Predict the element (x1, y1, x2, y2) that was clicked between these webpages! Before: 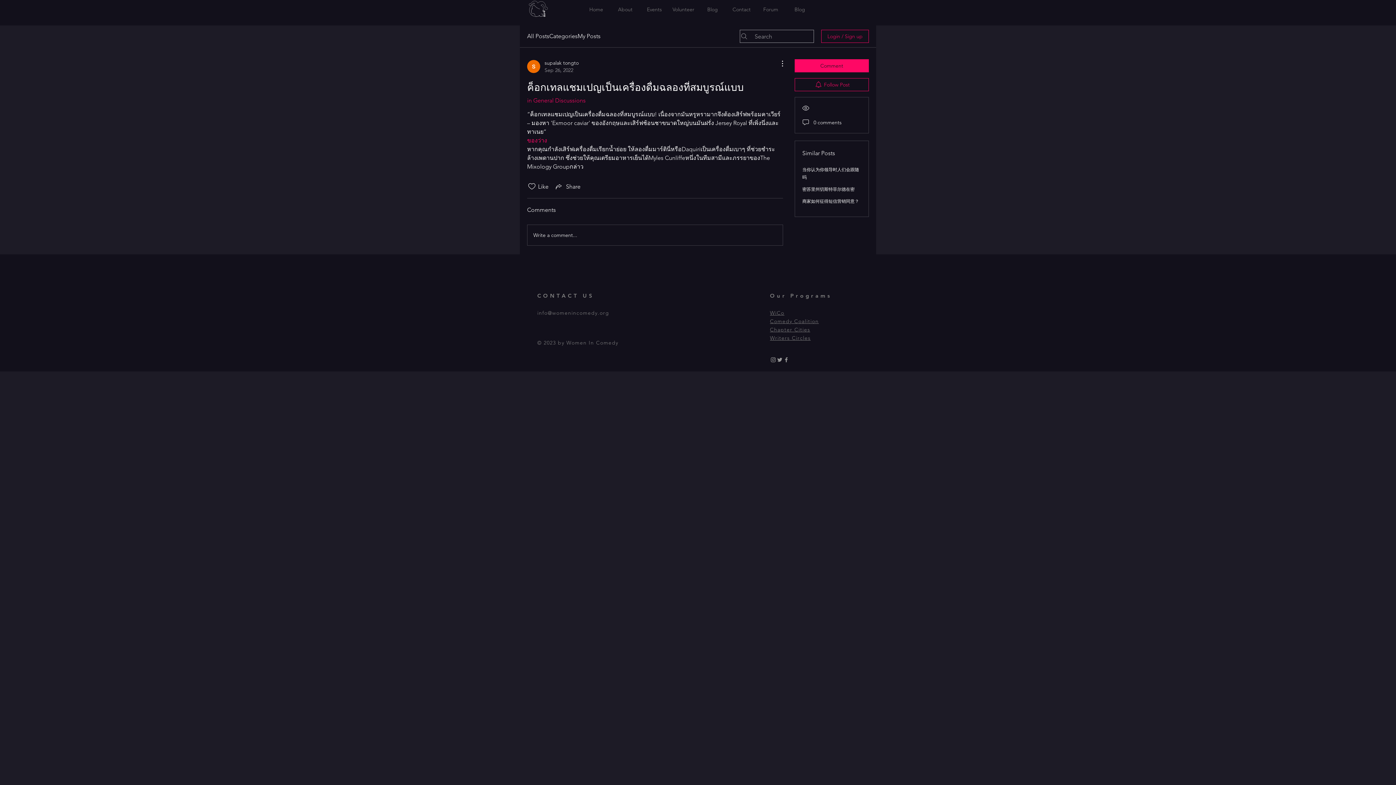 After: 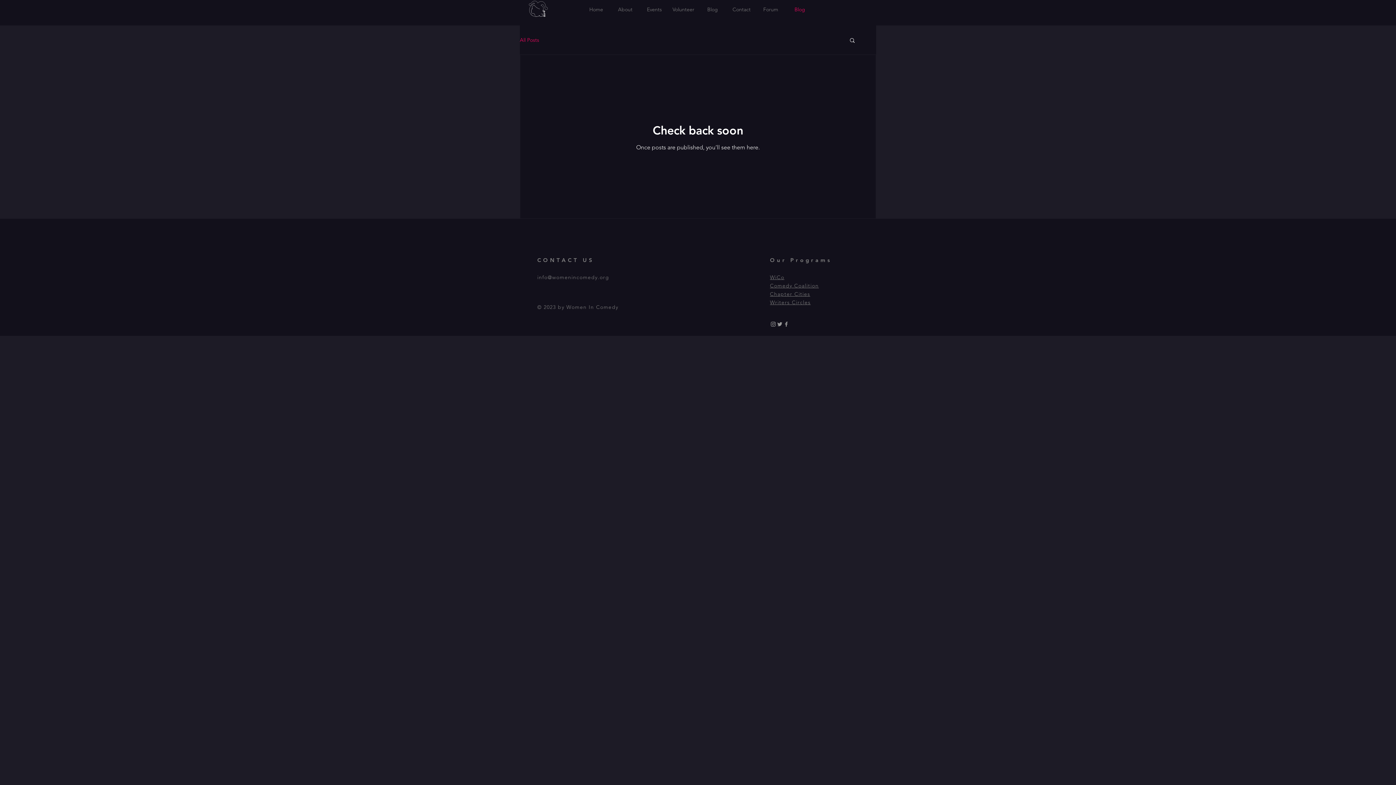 Action: bbox: (785, 4, 814, 14) label: Blog